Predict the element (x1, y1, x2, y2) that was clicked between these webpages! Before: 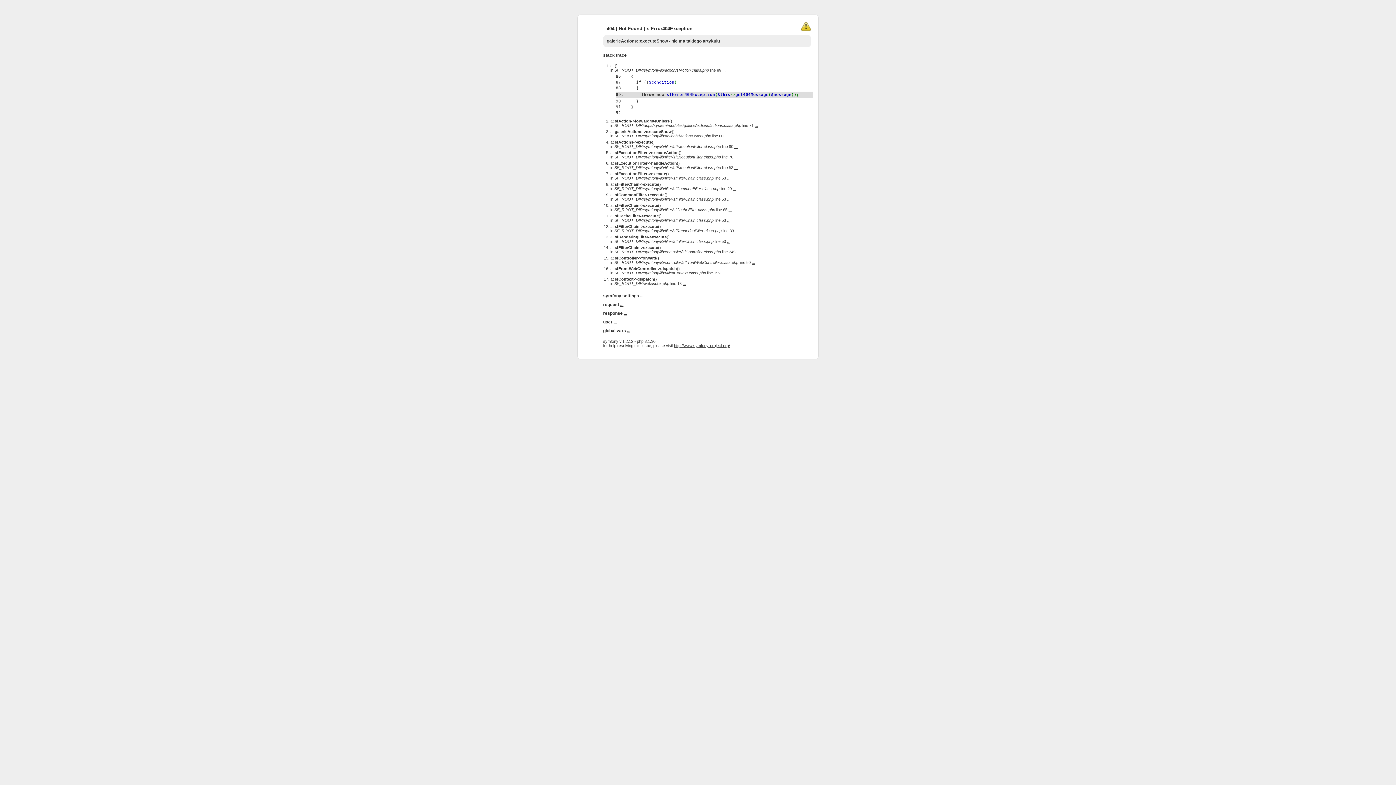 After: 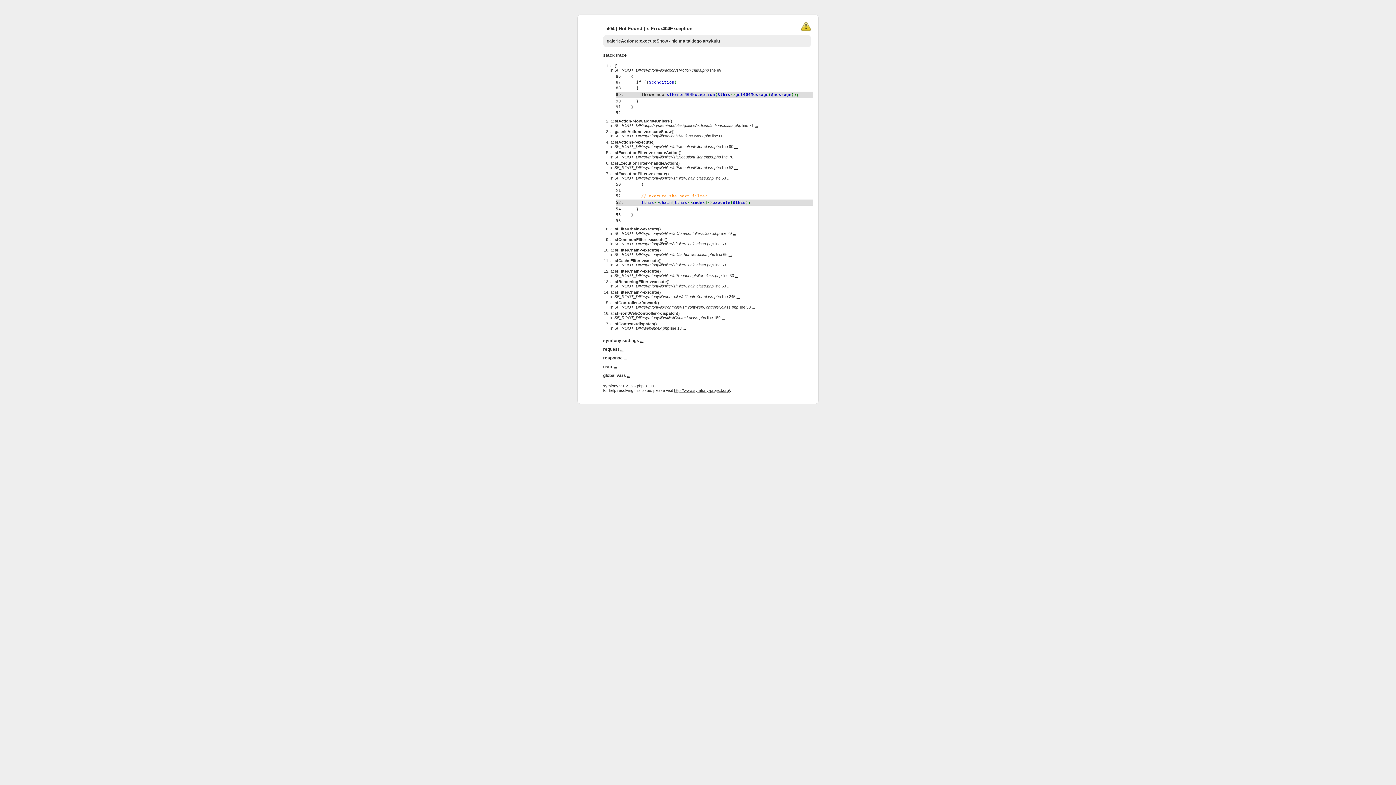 Action: bbox: (727, 176, 730, 180) label: ...